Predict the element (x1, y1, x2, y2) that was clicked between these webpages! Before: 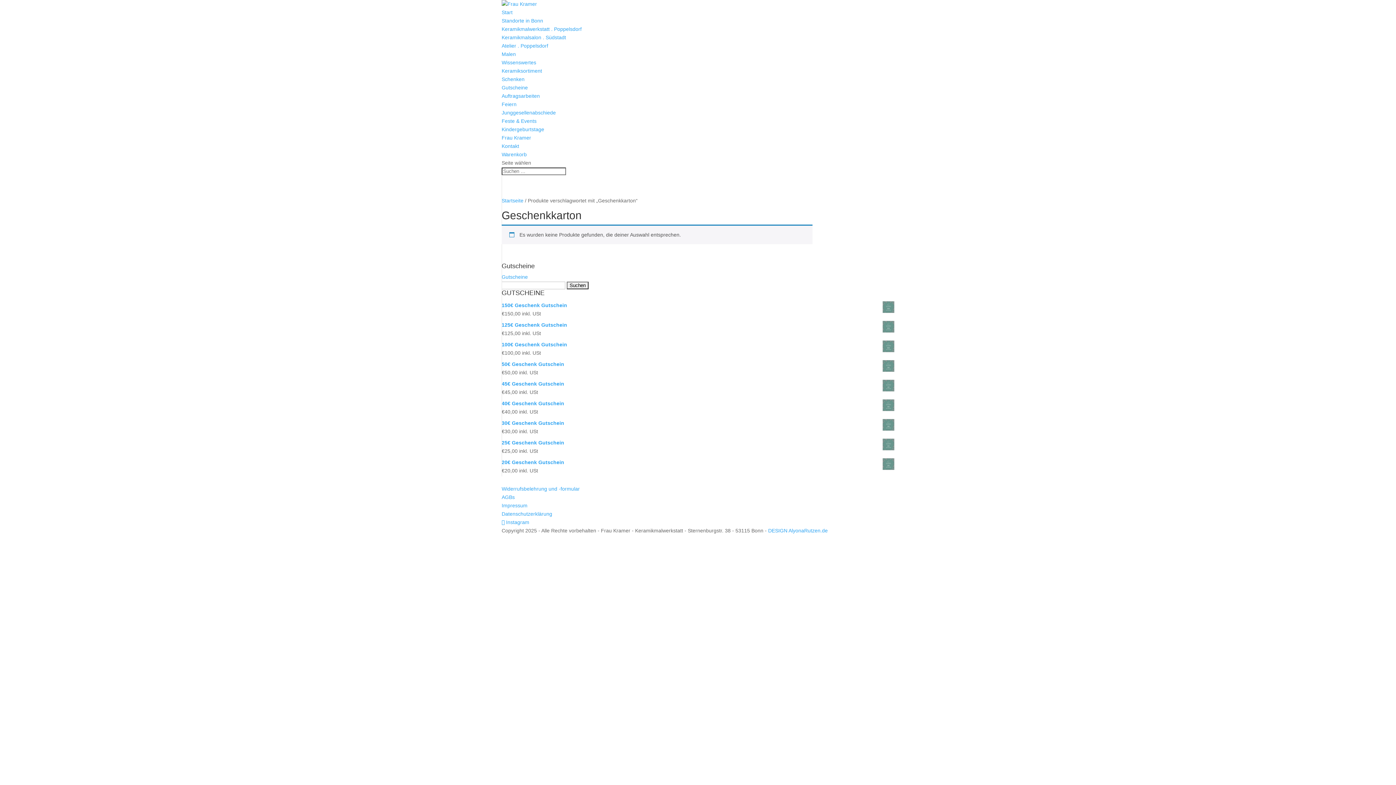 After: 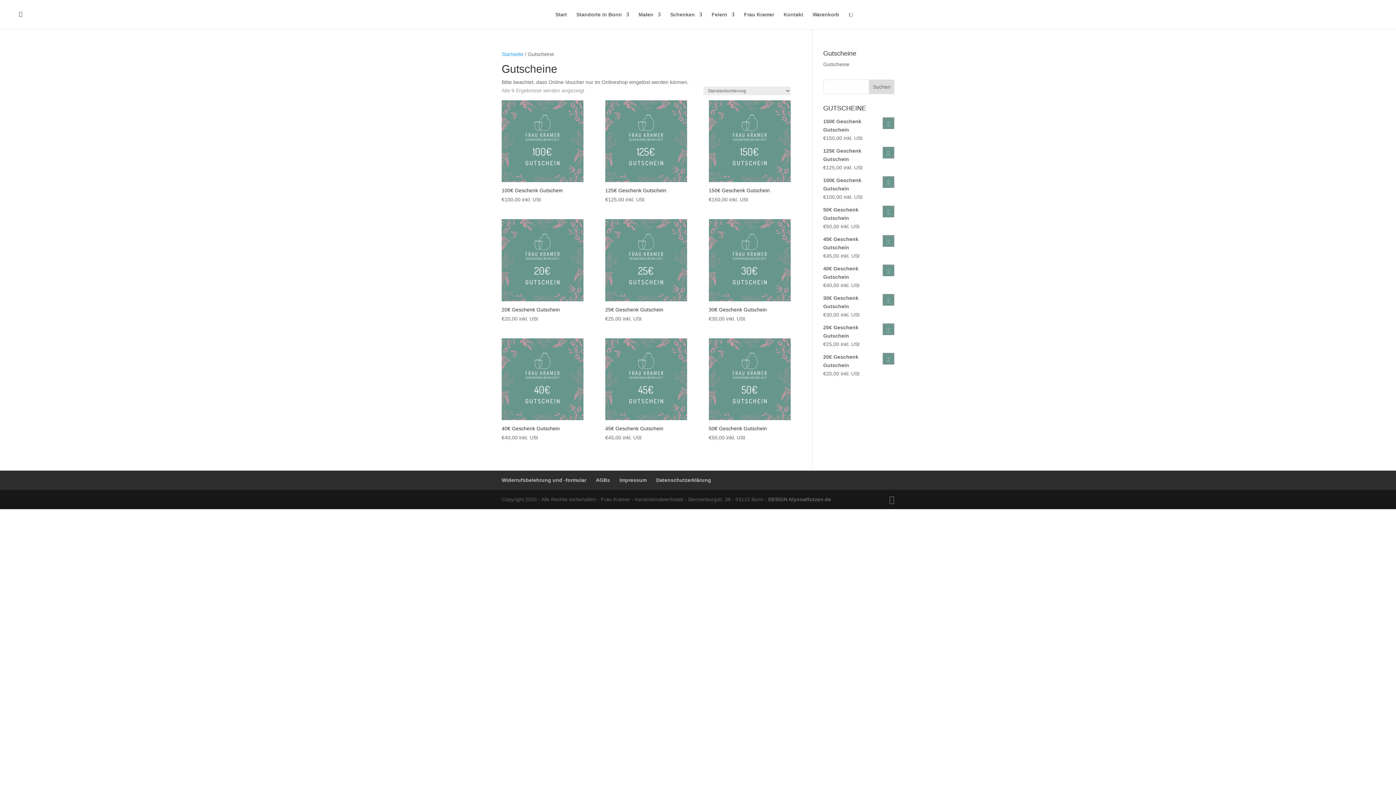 Action: label: Gutscheine bbox: (501, 274, 528, 280)